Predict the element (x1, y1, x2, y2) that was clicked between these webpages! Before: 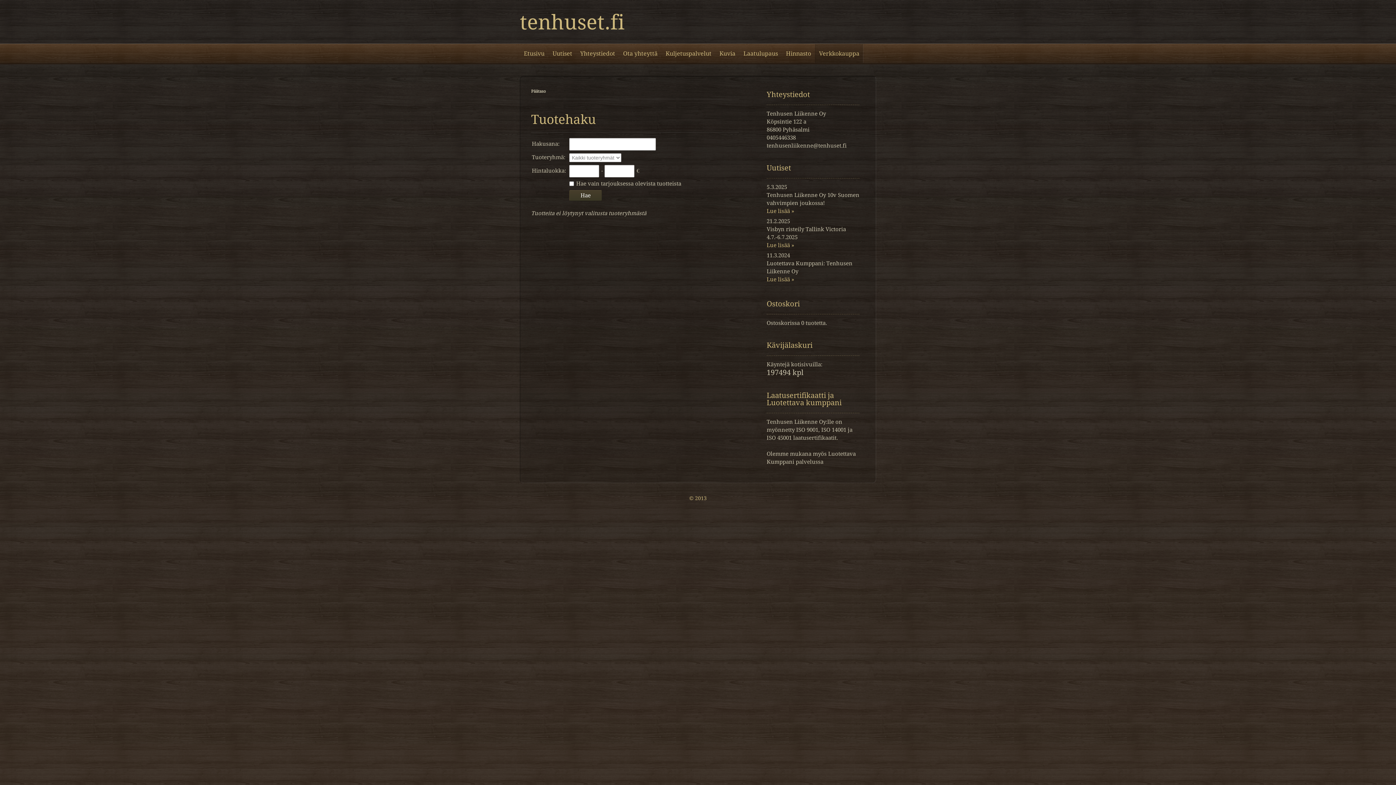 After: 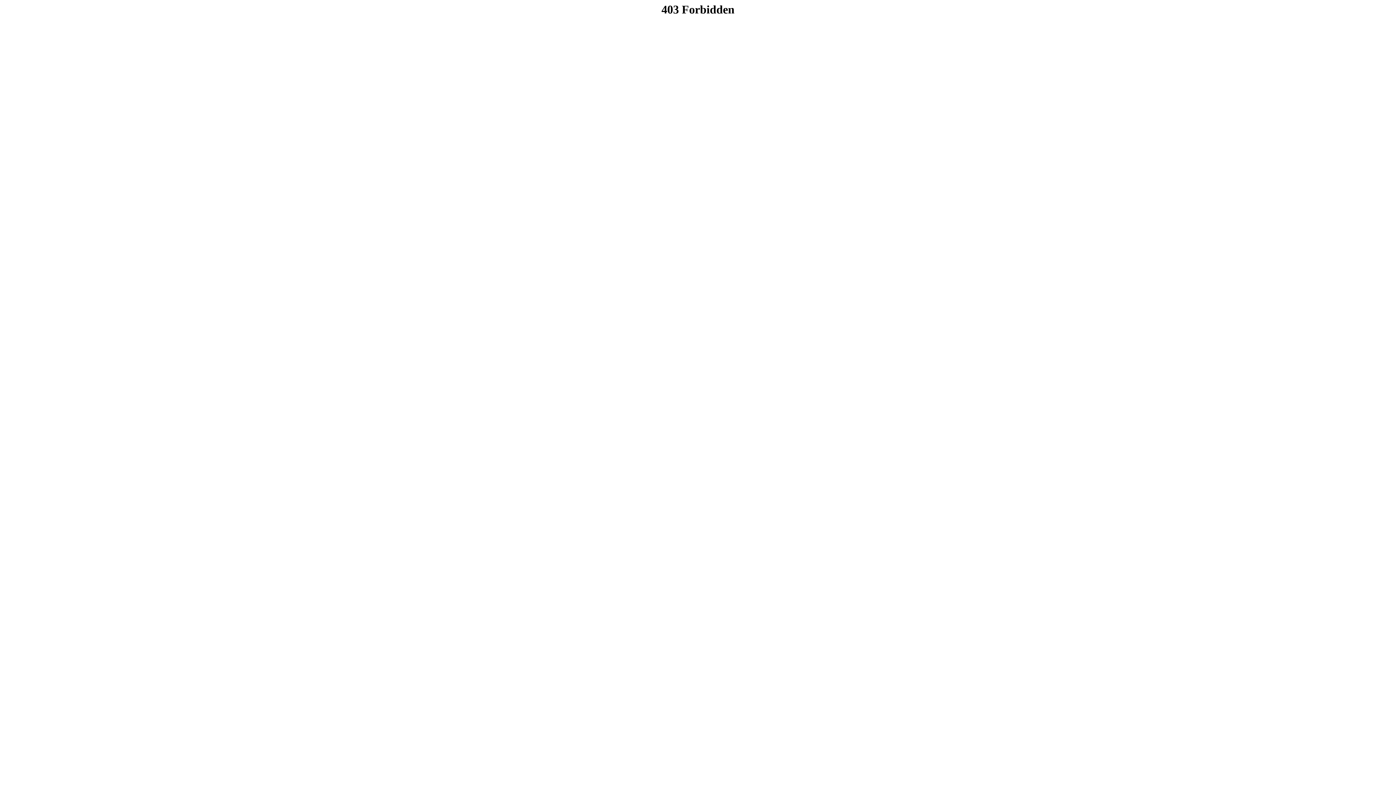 Action: bbox: (520, 44, 548, 62) label: Etusivu